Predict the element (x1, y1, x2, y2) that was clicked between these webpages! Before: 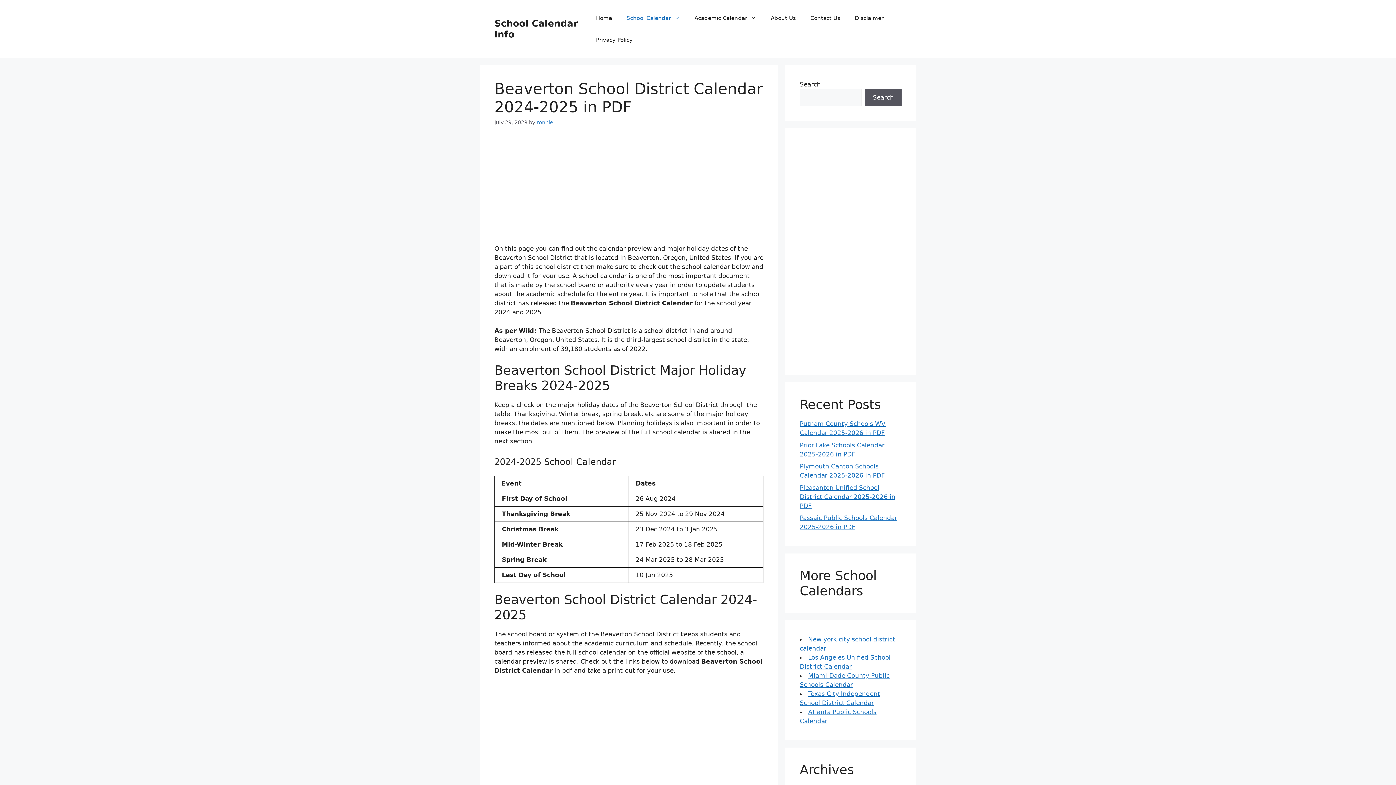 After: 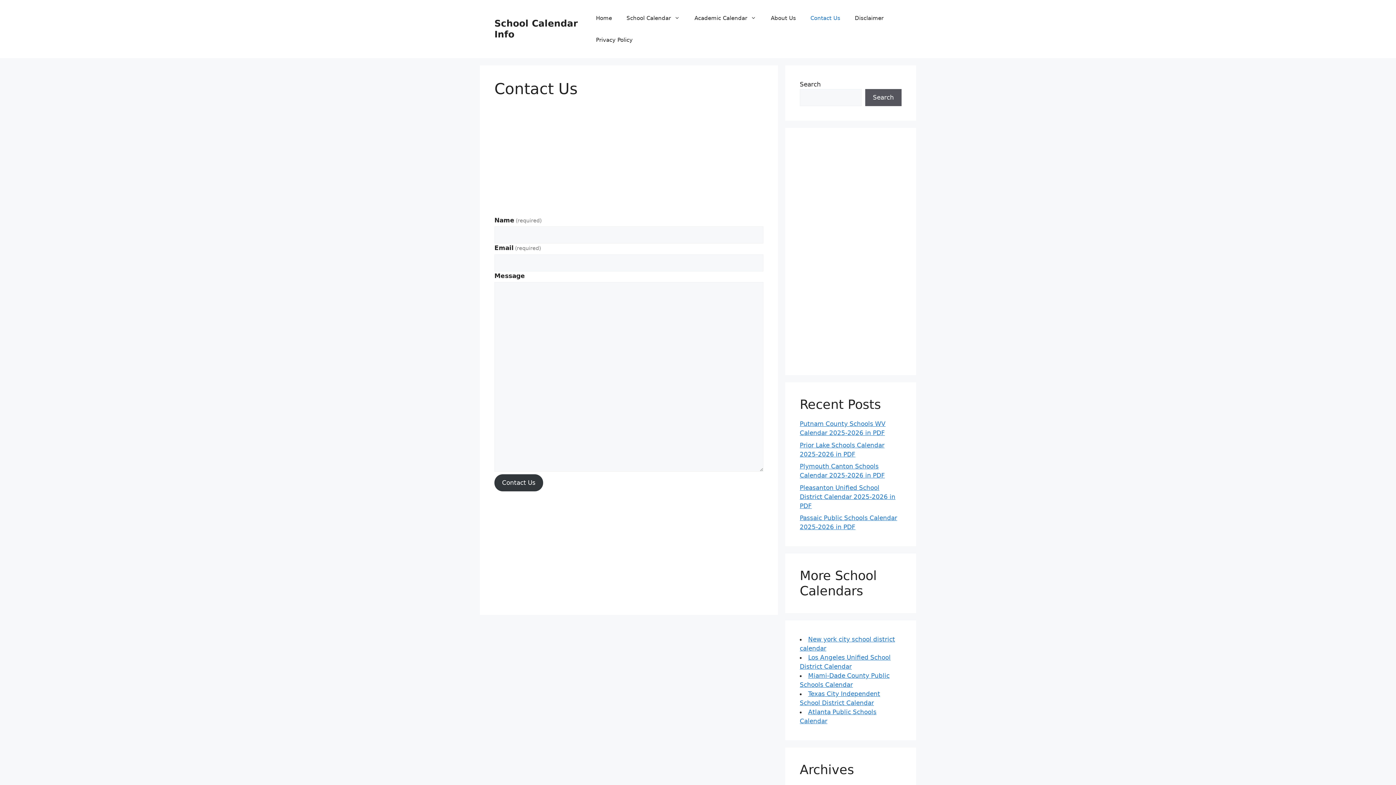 Action: label: Contact Us bbox: (803, 7, 847, 29)